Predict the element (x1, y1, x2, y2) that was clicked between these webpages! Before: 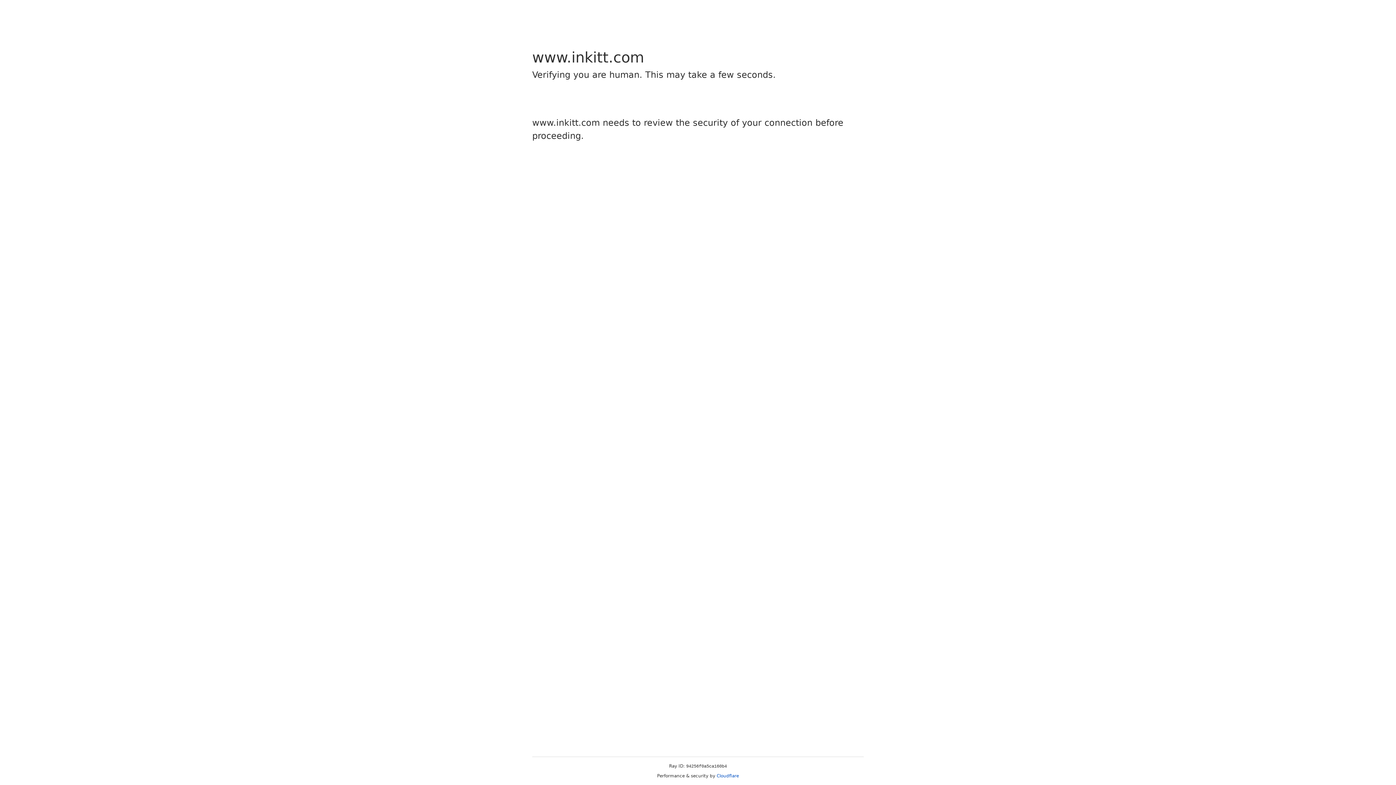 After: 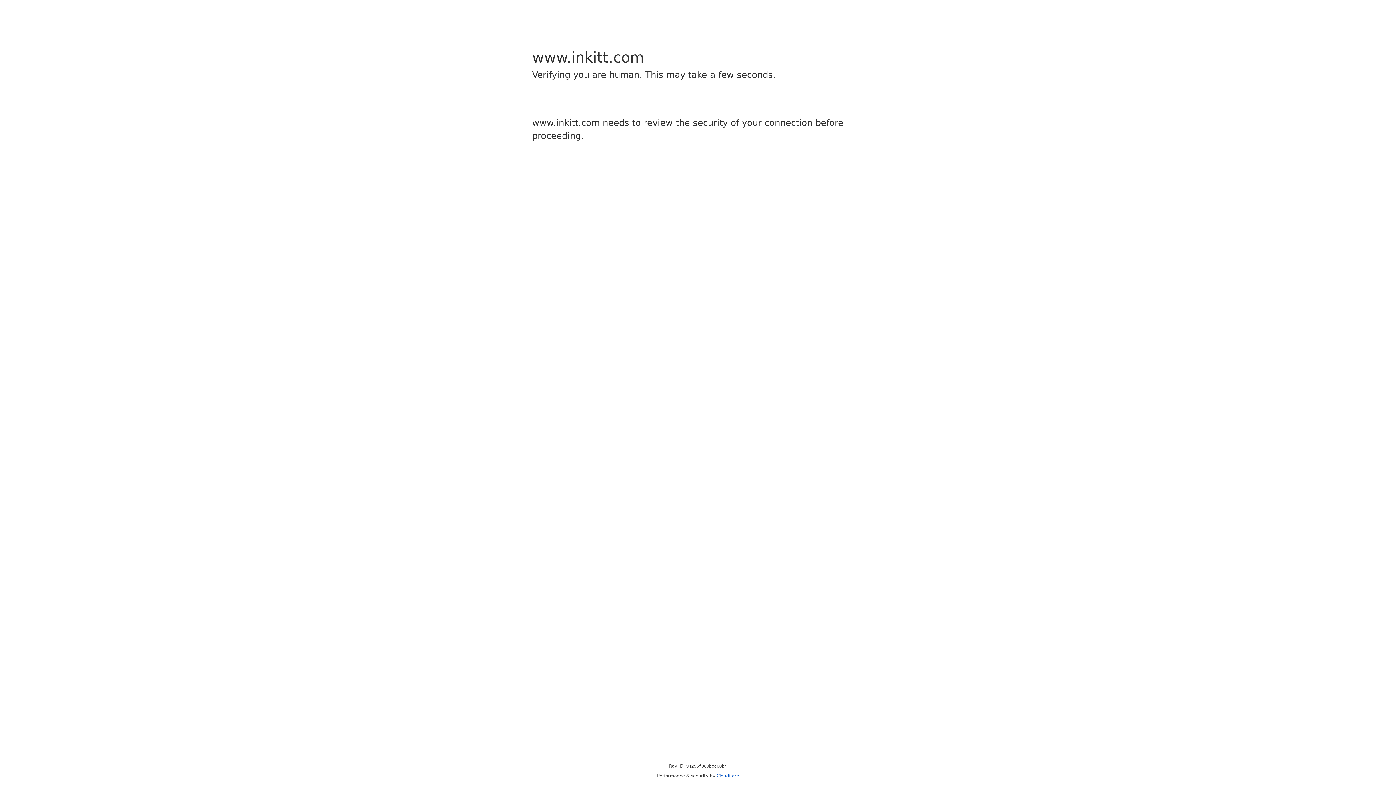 Action: bbox: (716, 773, 739, 778) label: Cloudflare